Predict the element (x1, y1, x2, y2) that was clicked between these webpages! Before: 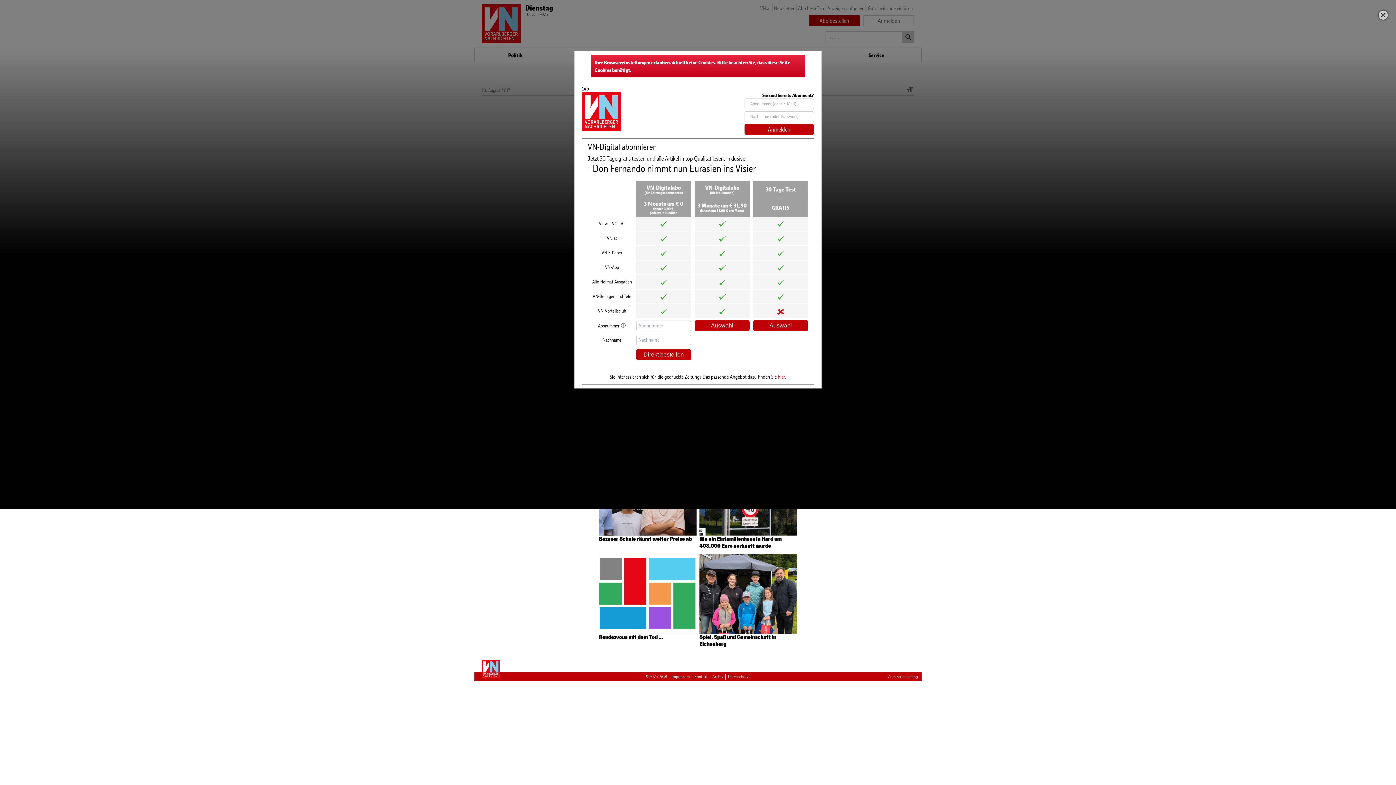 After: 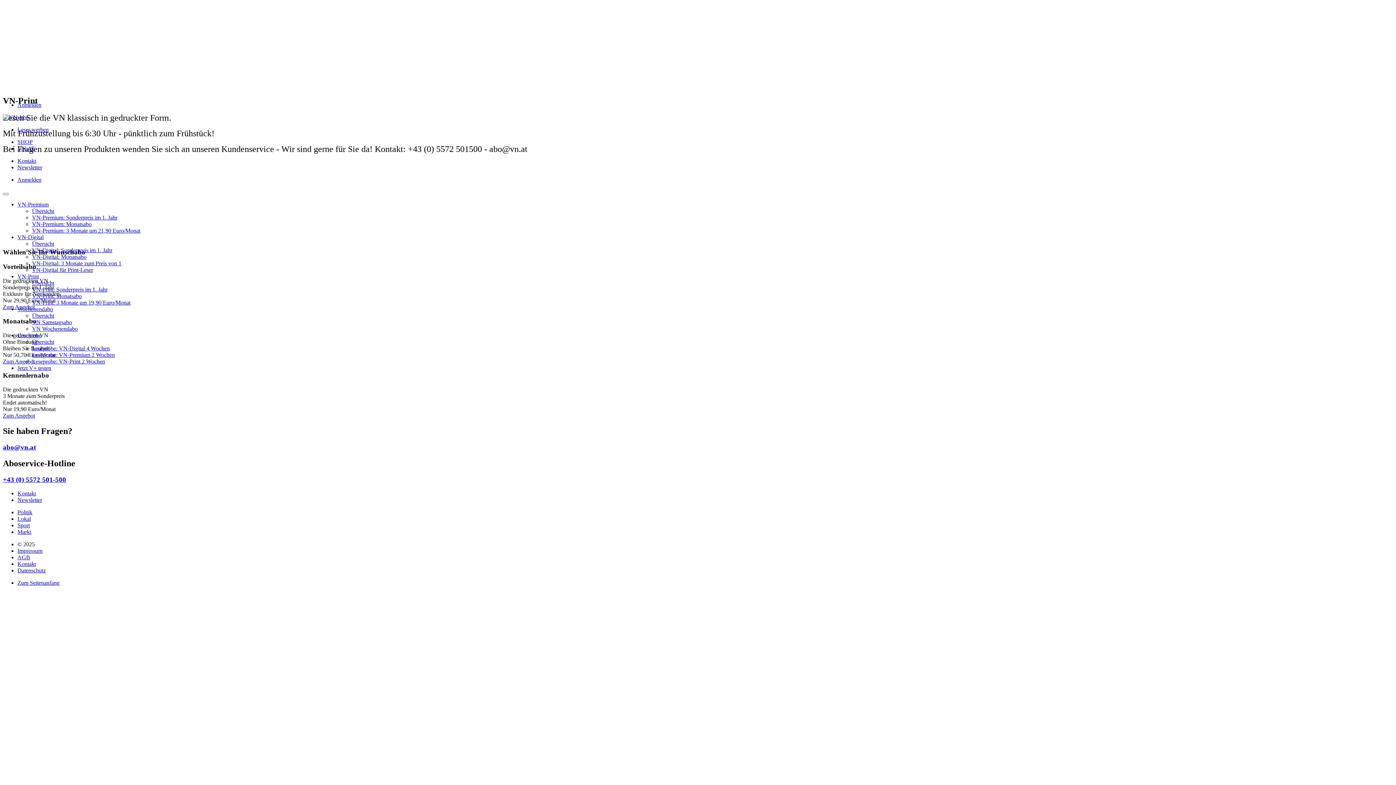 Action: label: hier bbox: (778, 373, 785, 380)